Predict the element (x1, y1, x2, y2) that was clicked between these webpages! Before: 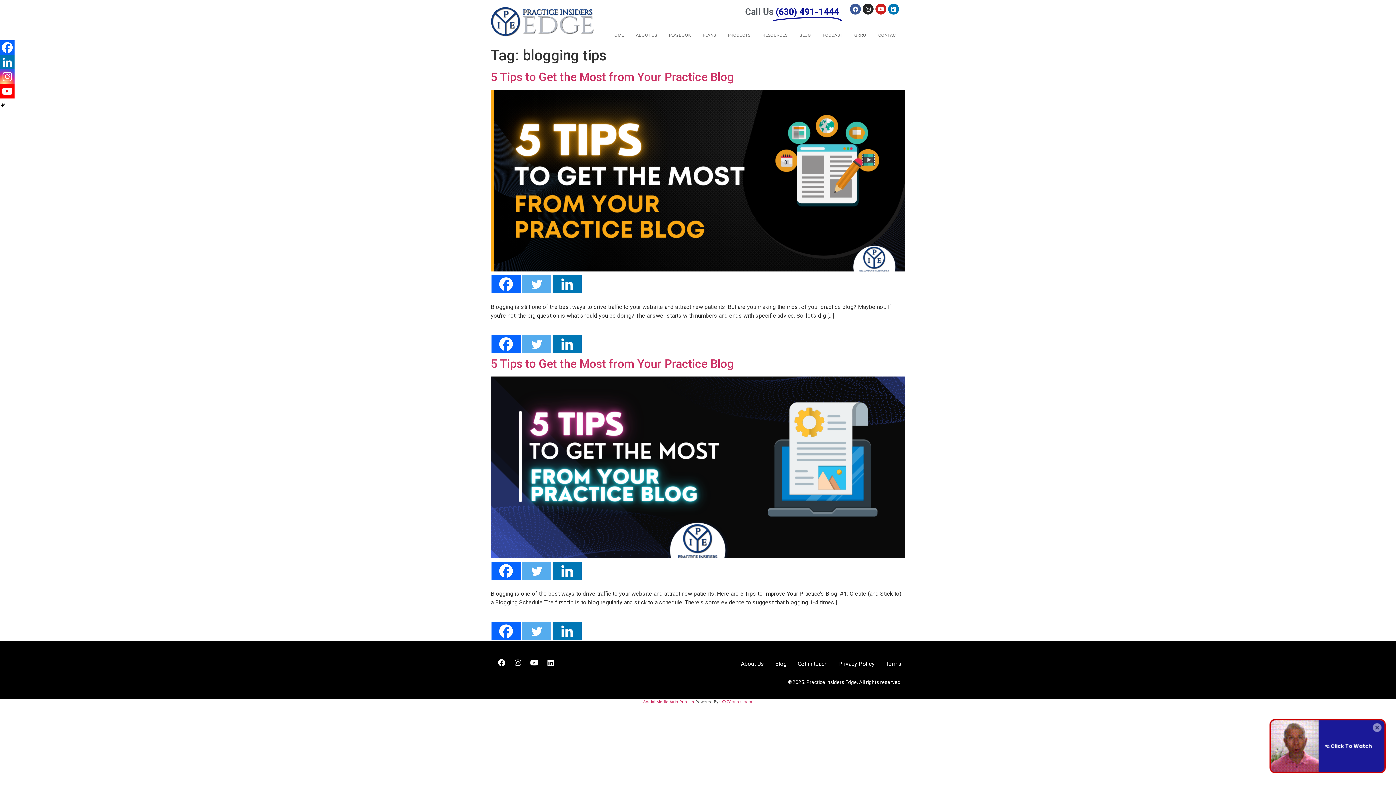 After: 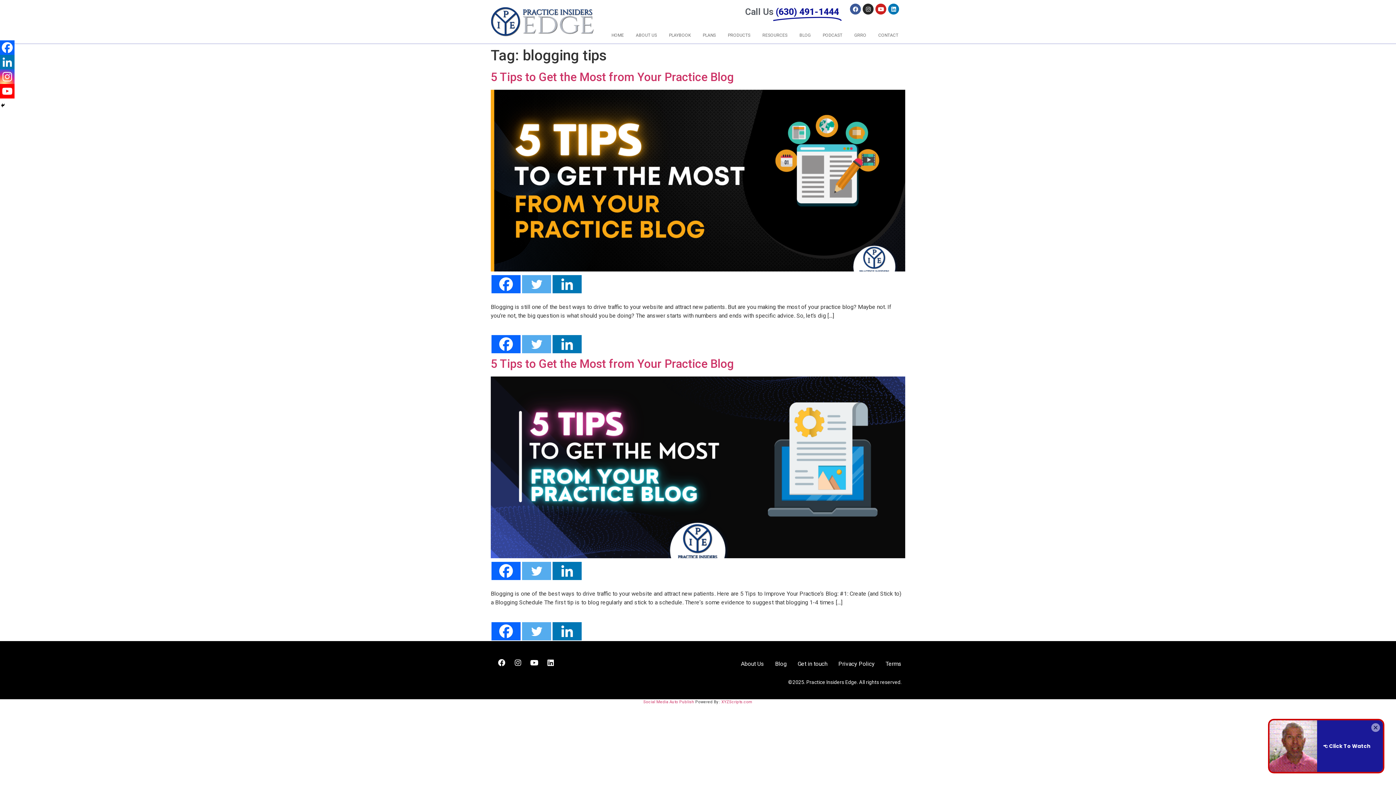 Action: label: Twitter bbox: (522, 622, 551, 640)